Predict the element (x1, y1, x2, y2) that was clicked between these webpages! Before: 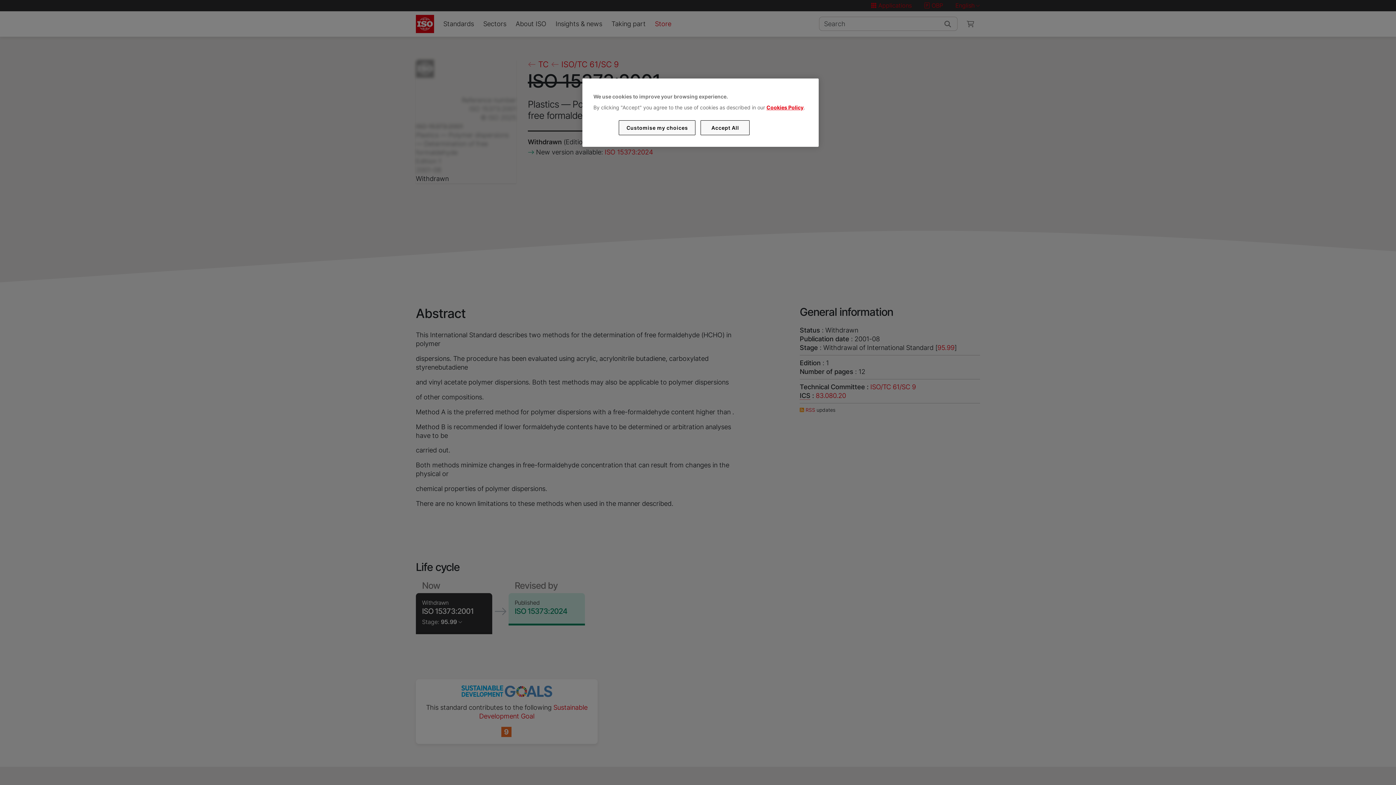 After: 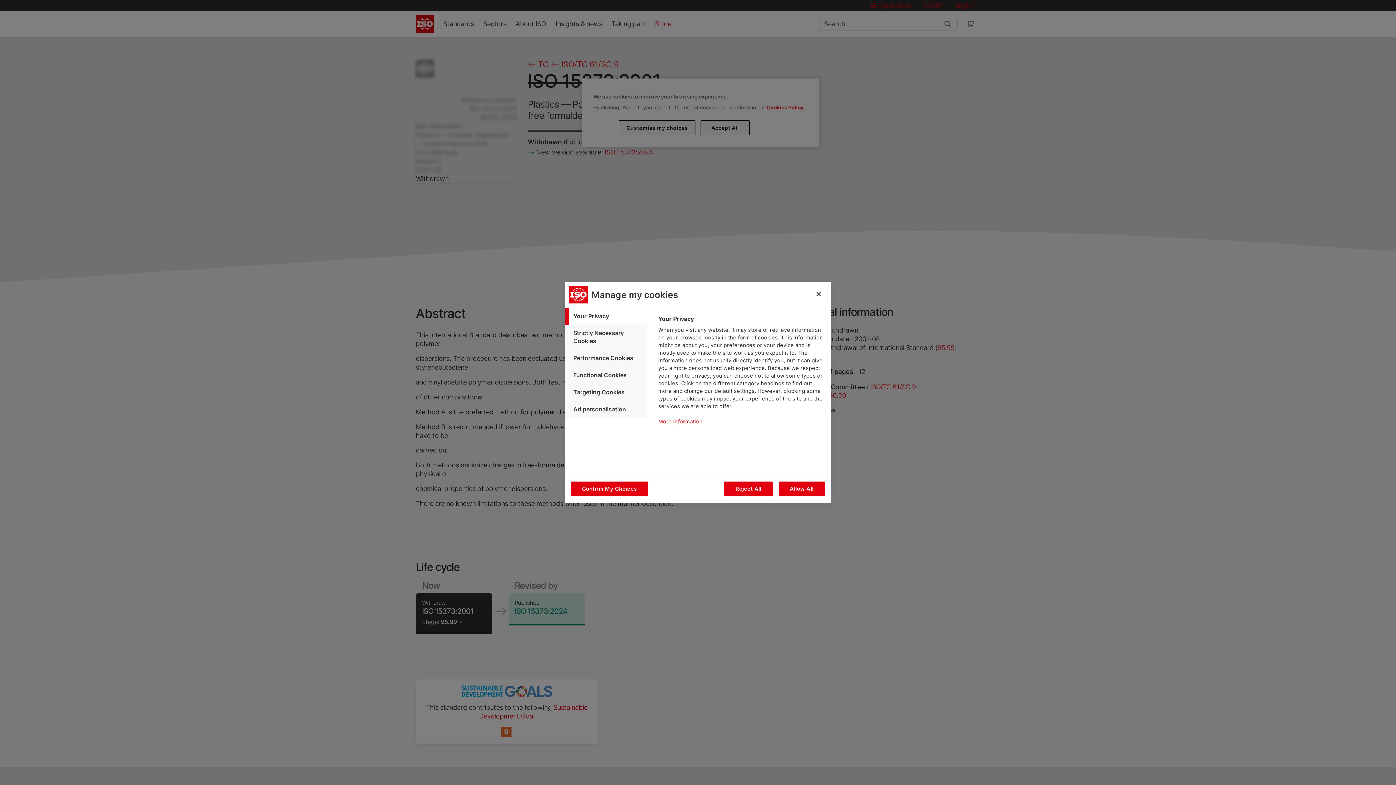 Action: label: Customise my choices bbox: (619, 120, 695, 135)